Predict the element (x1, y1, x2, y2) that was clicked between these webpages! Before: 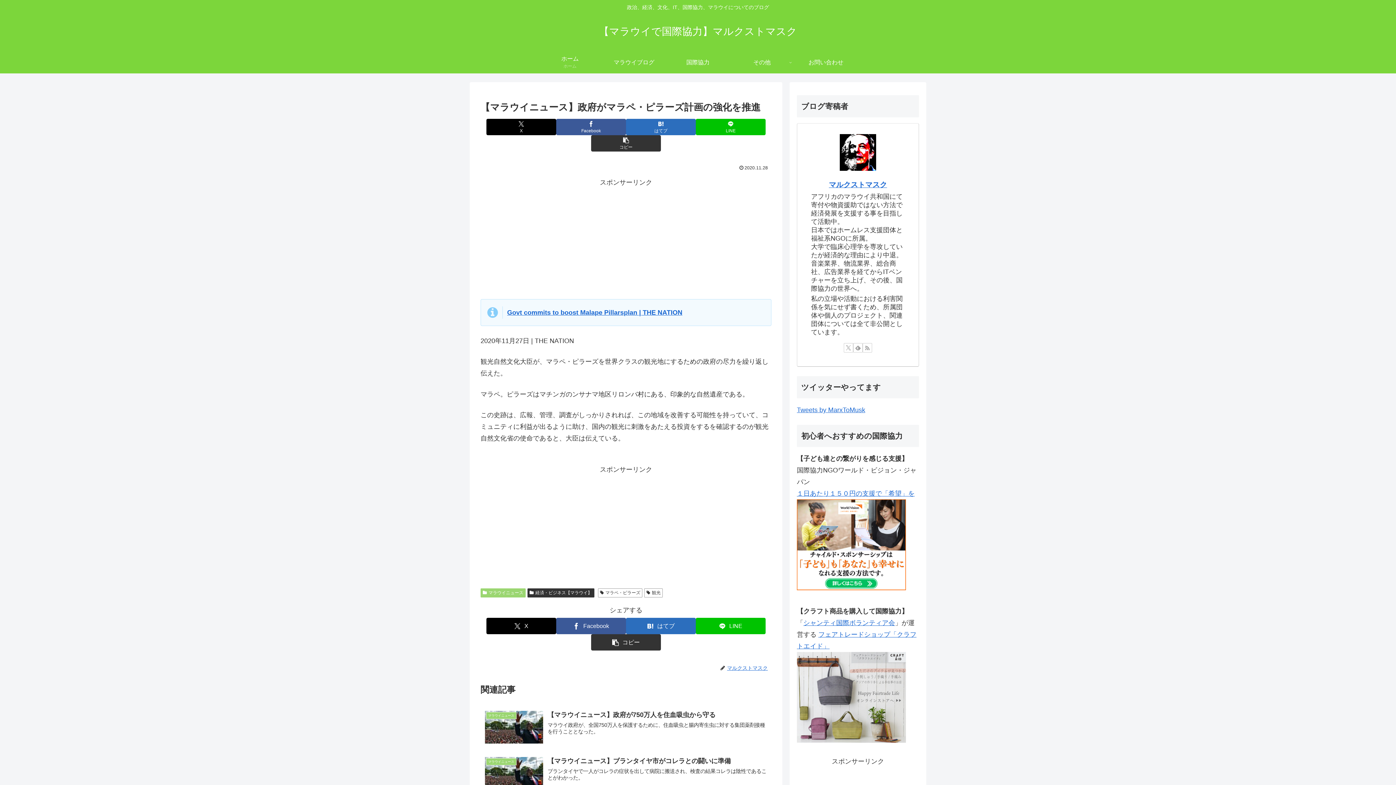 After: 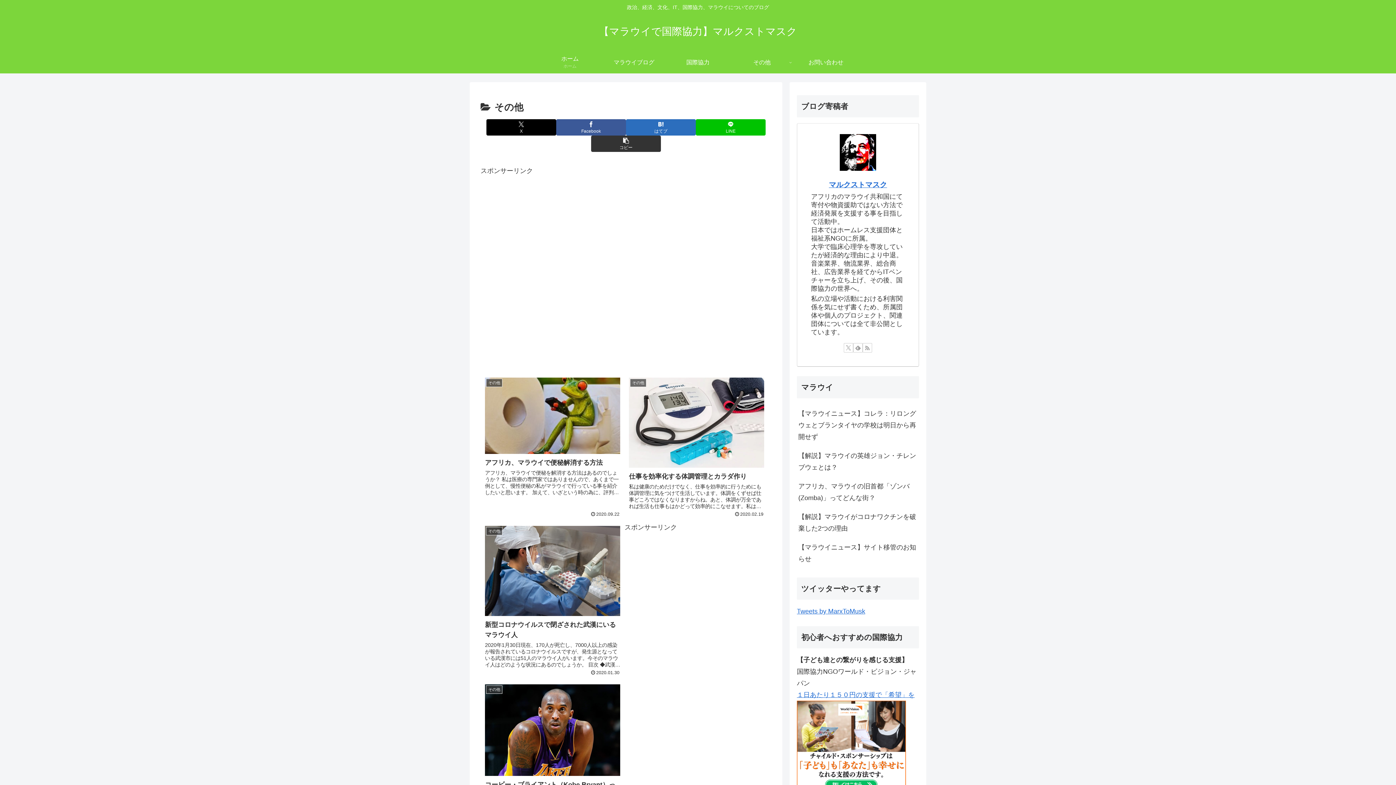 Action: label: その他 bbox: (730, 51, 794, 73)